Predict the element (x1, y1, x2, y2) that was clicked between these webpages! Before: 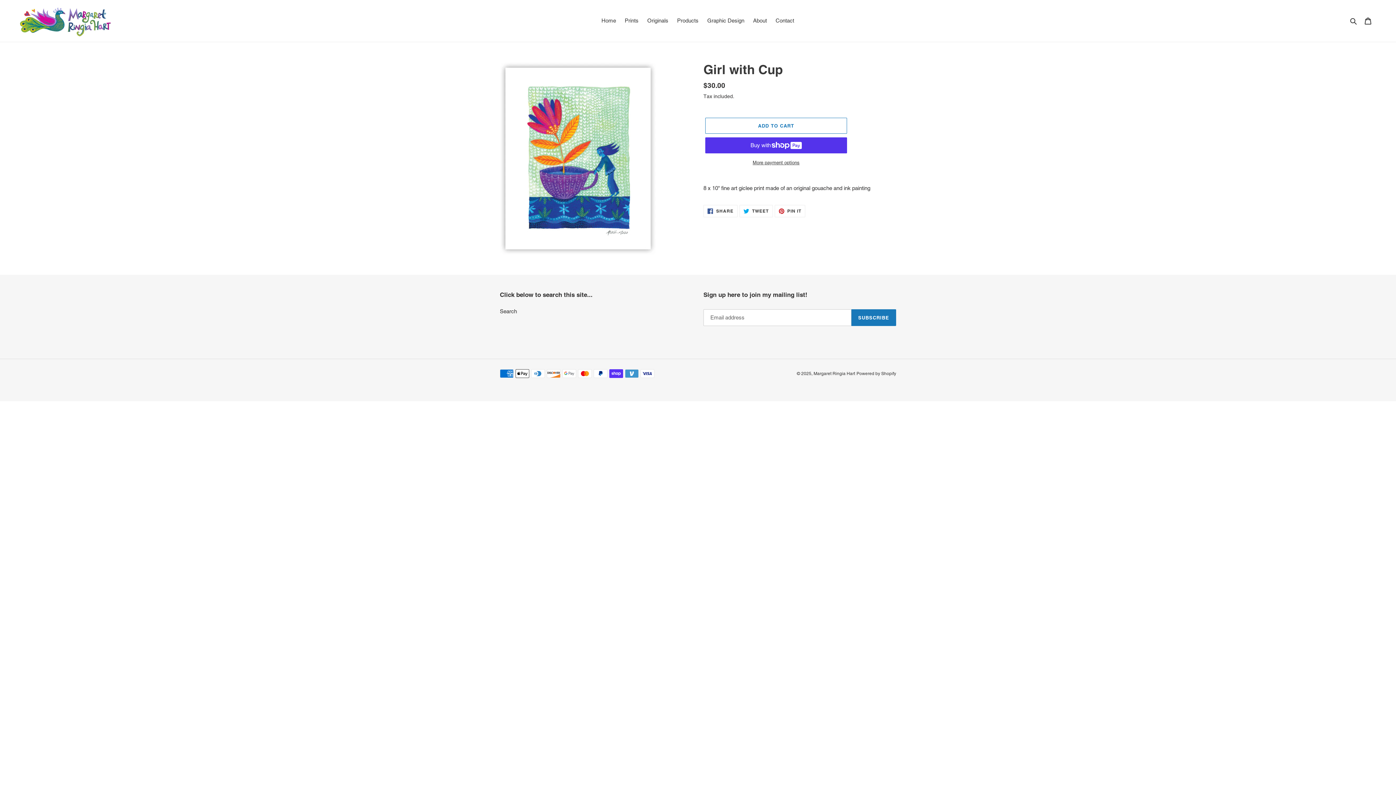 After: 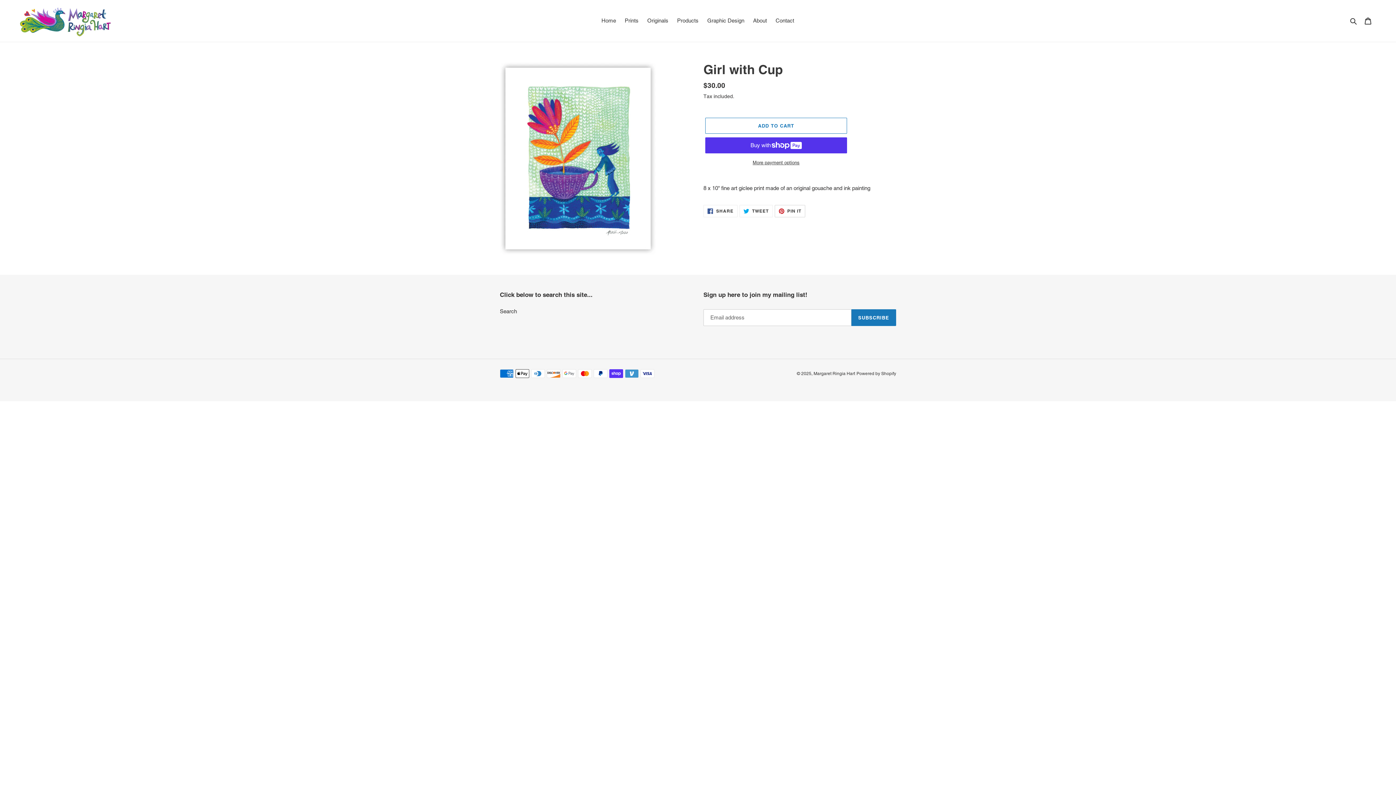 Action: label:  PIN IT
PIN ON PINTEREST bbox: (774, 205, 805, 217)